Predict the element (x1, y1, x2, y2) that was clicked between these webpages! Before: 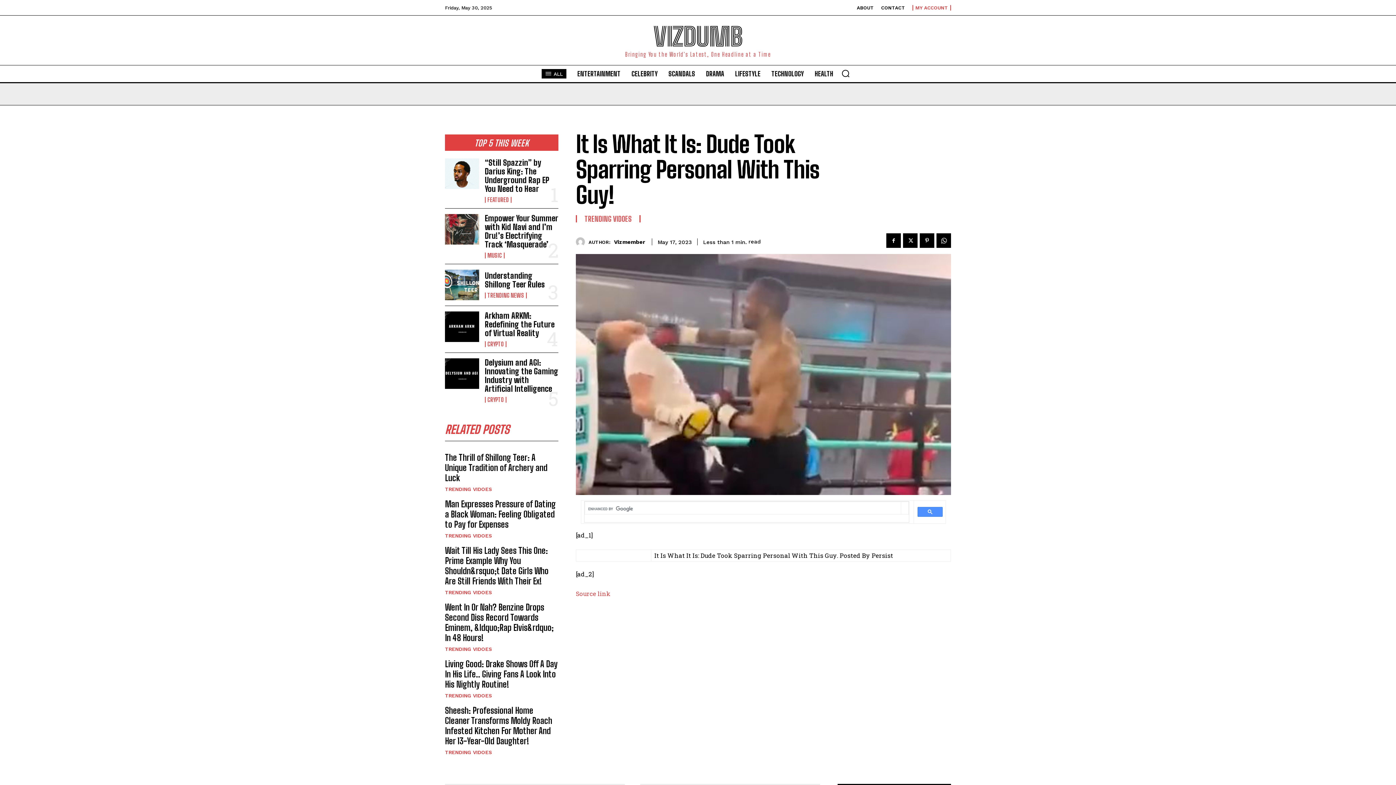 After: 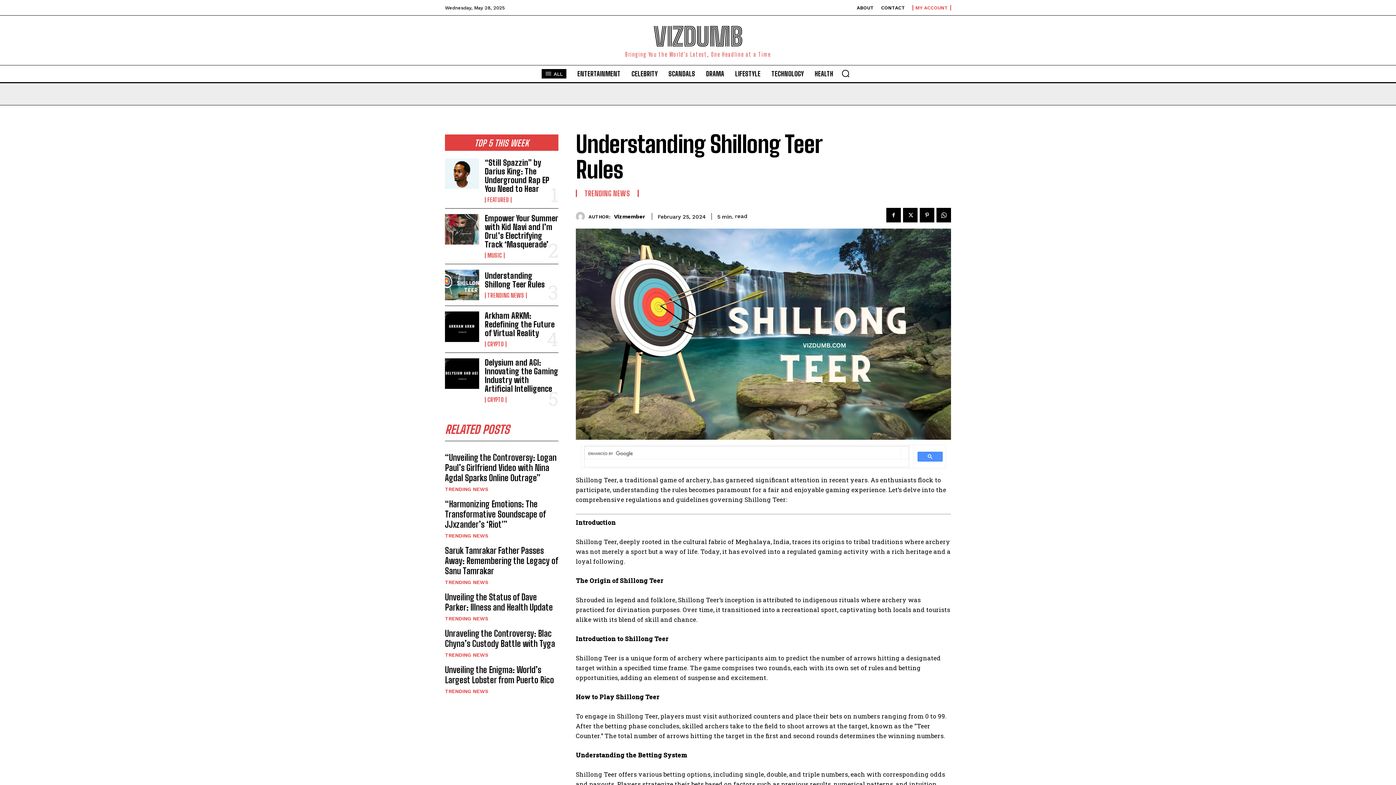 Action: bbox: (484, 270, 544, 289) label: Understanding Shillong Teer Rules